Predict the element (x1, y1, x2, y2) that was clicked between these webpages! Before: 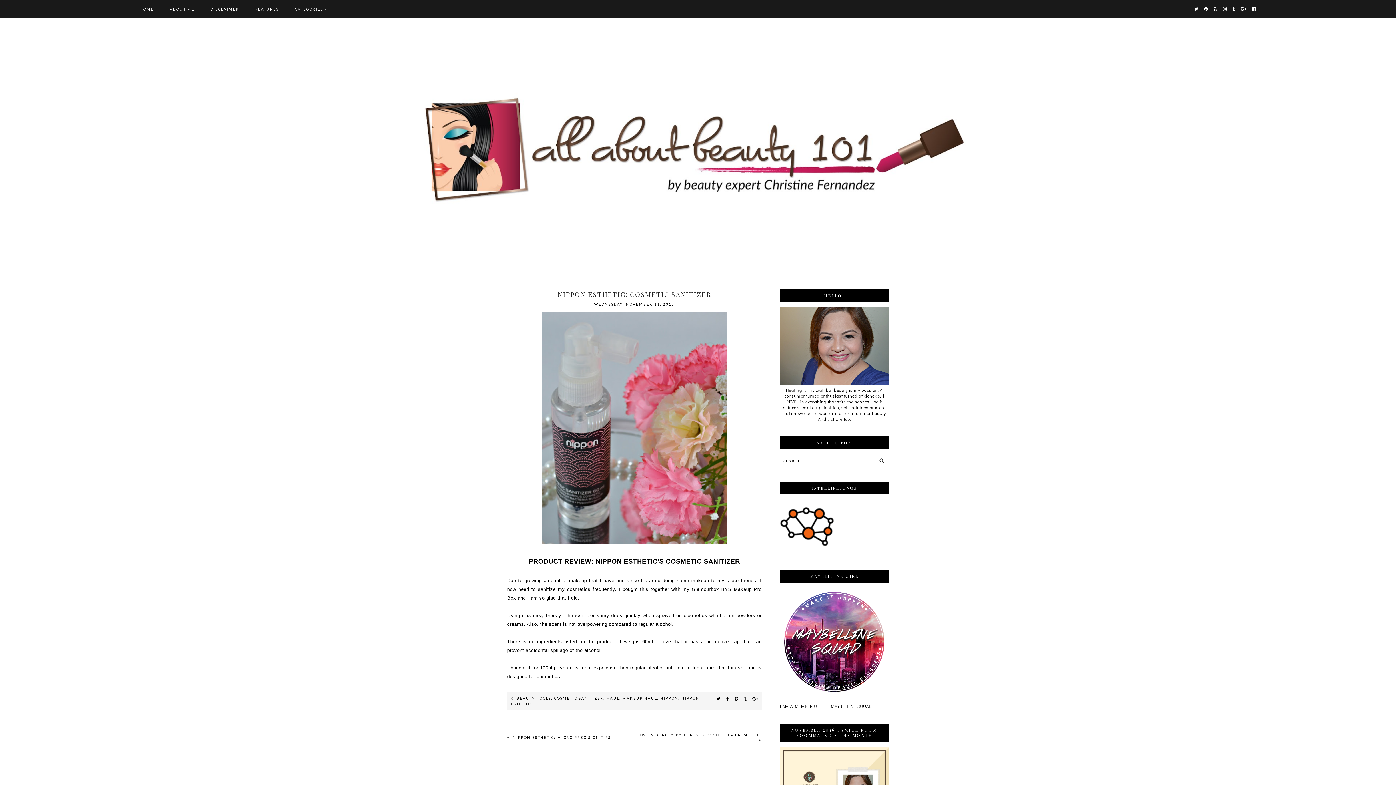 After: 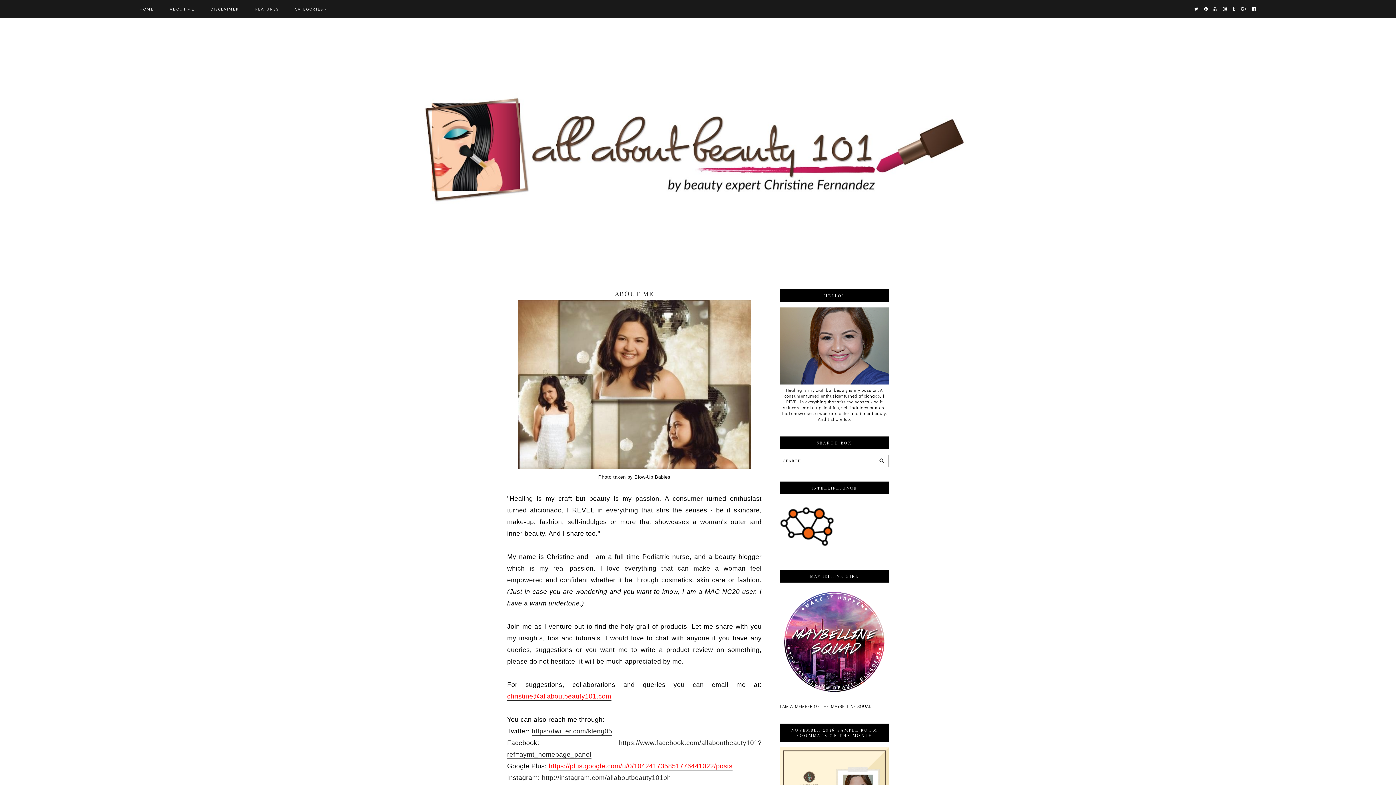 Action: label: ABOUT ME bbox: (169, 6, 194, 11)